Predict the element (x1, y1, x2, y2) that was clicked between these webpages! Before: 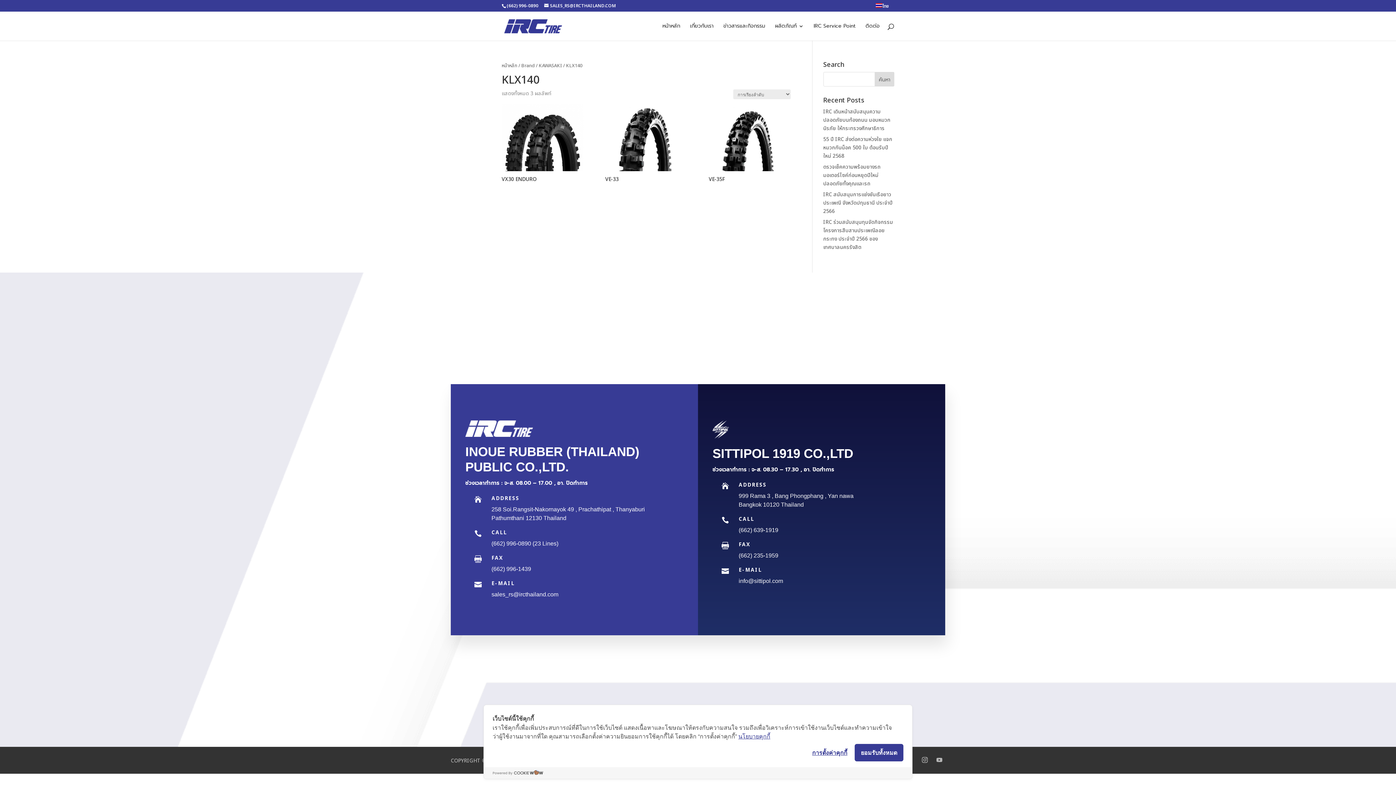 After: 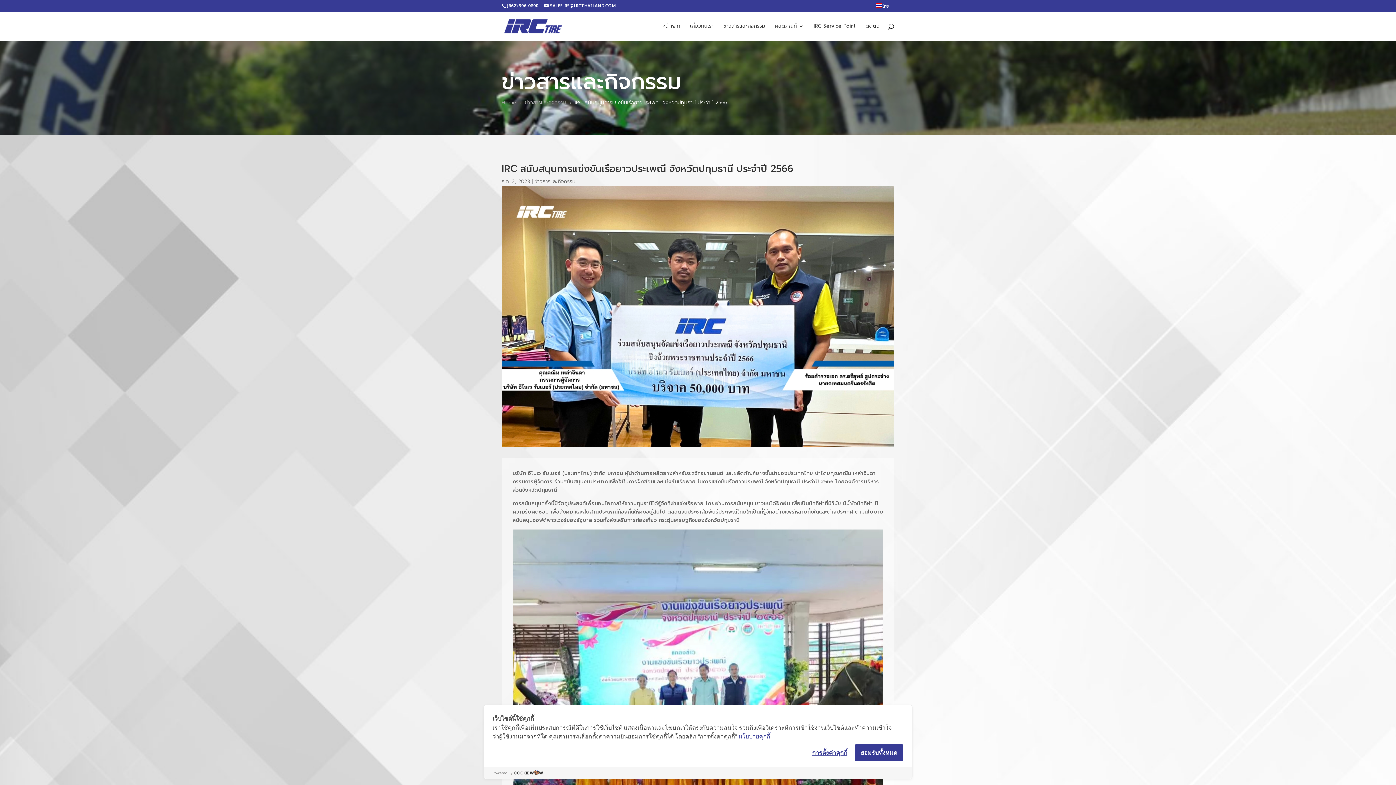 Action: bbox: (823, 190, 892, 215) label: IRC สนับสนุนการแข่งขันเรือยาวประเพณี จังหวัดปทุมธานี ประจำปี 2566